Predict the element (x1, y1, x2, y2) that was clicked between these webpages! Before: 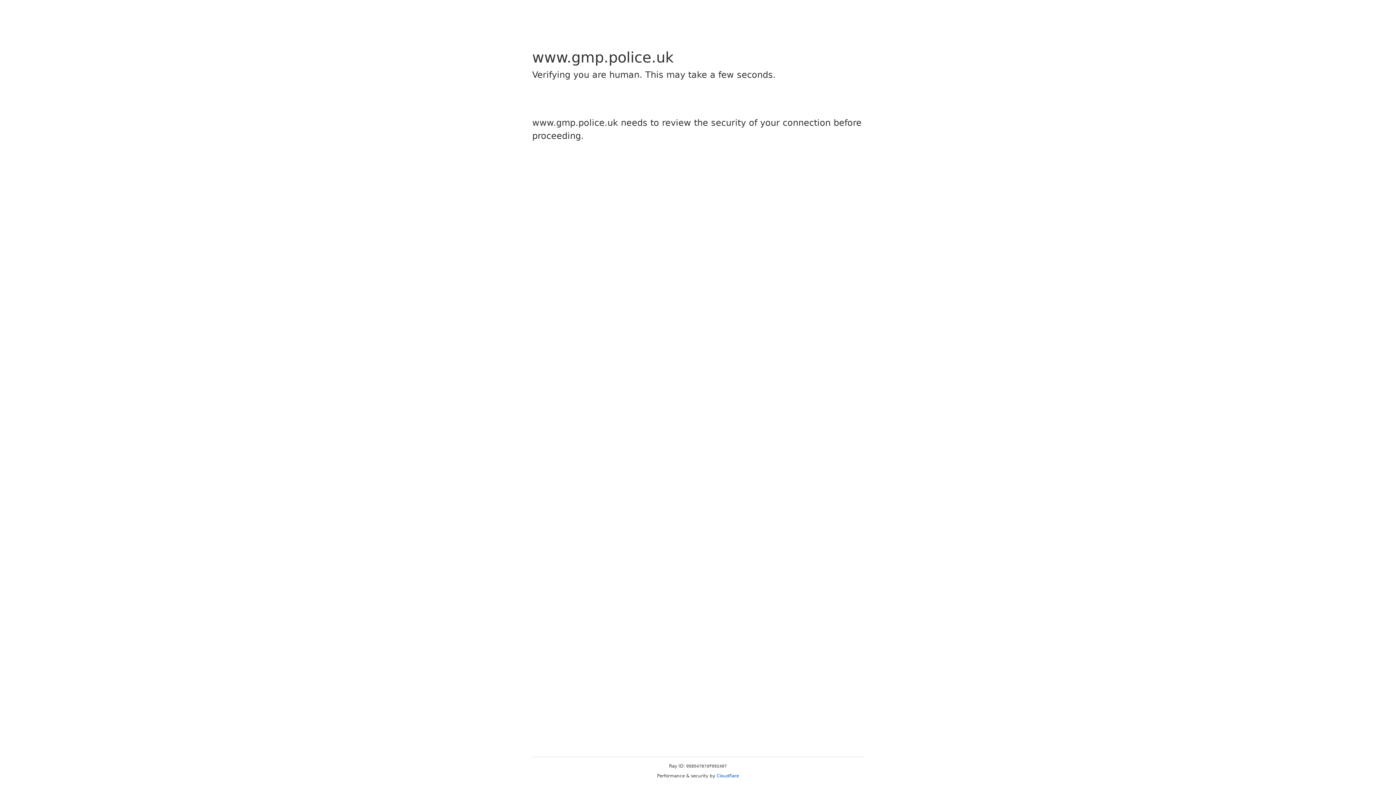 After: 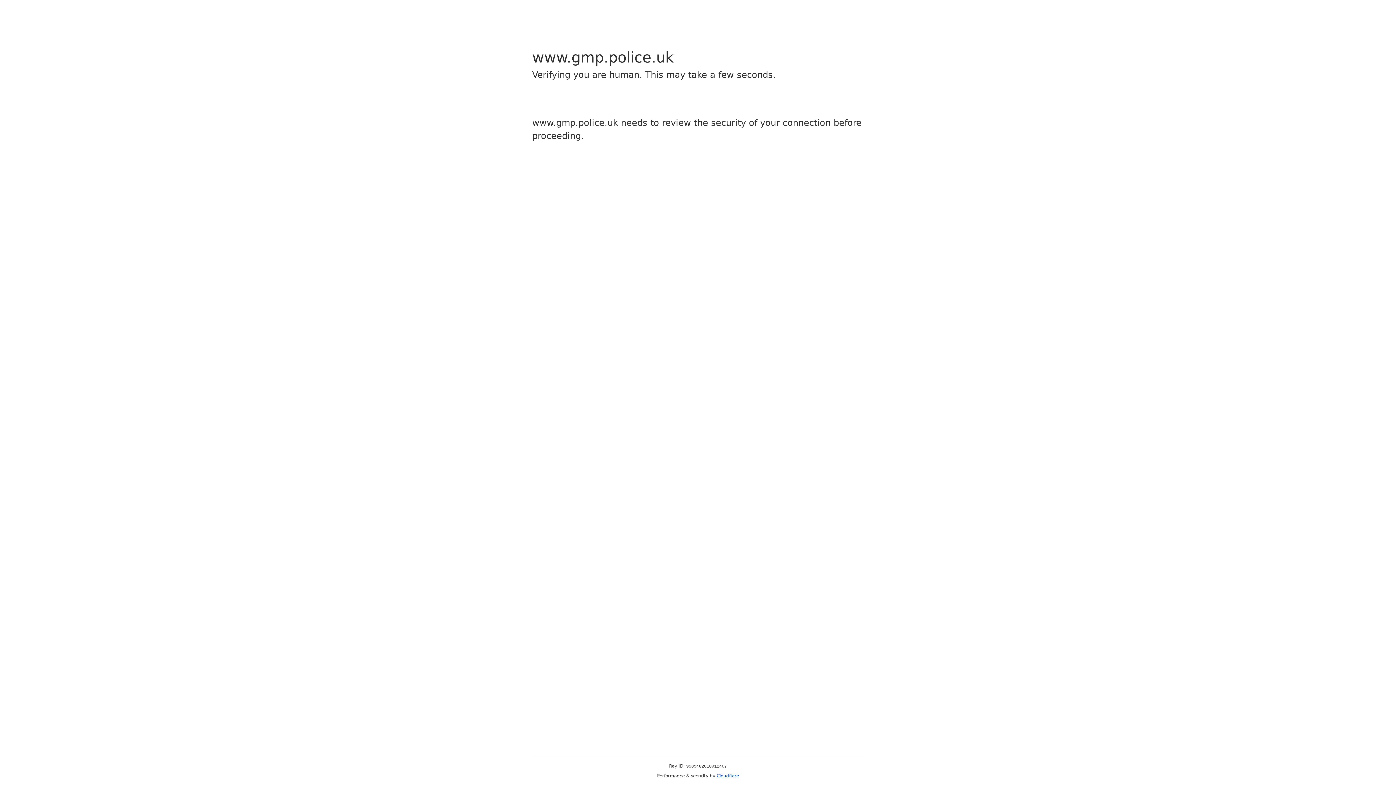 Action: label: Cloudflare bbox: (716, 773, 739, 778)